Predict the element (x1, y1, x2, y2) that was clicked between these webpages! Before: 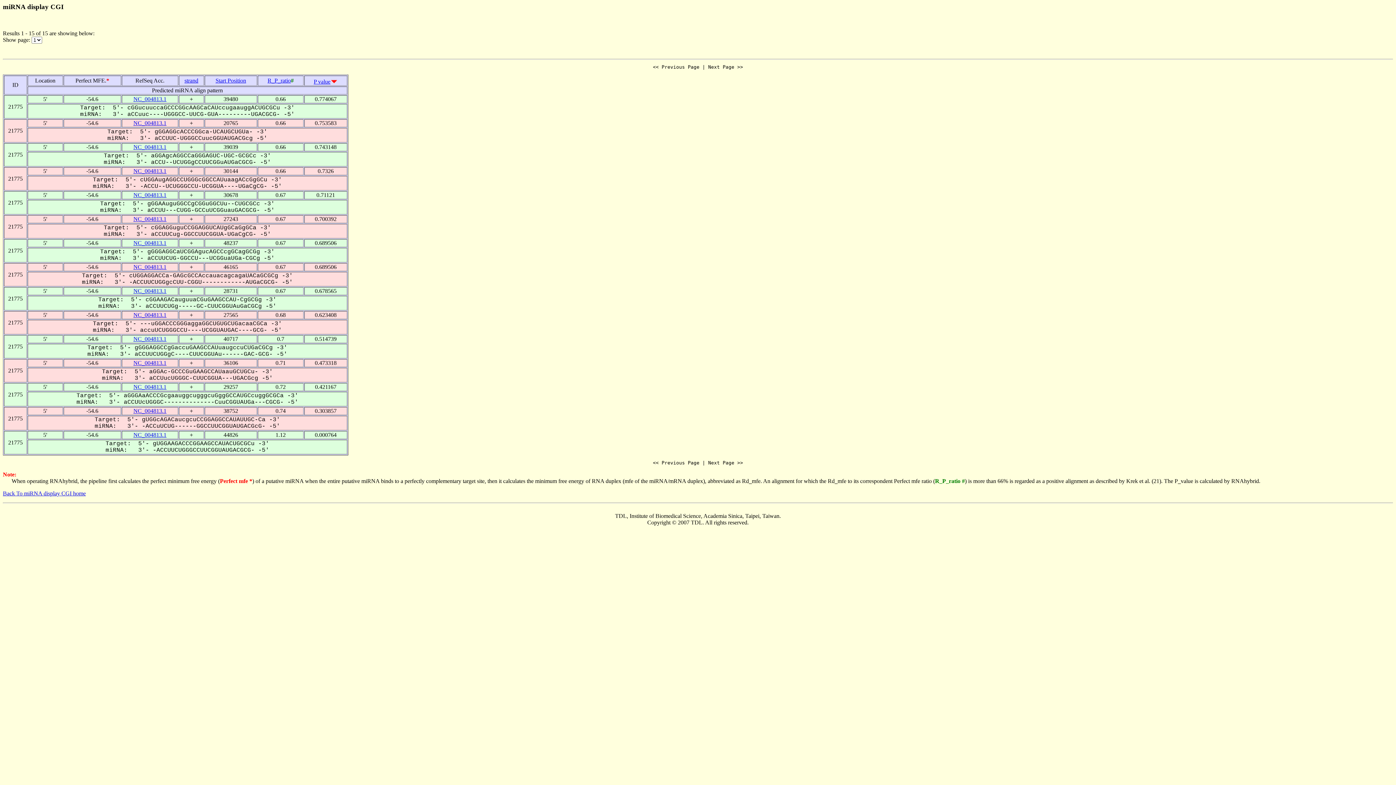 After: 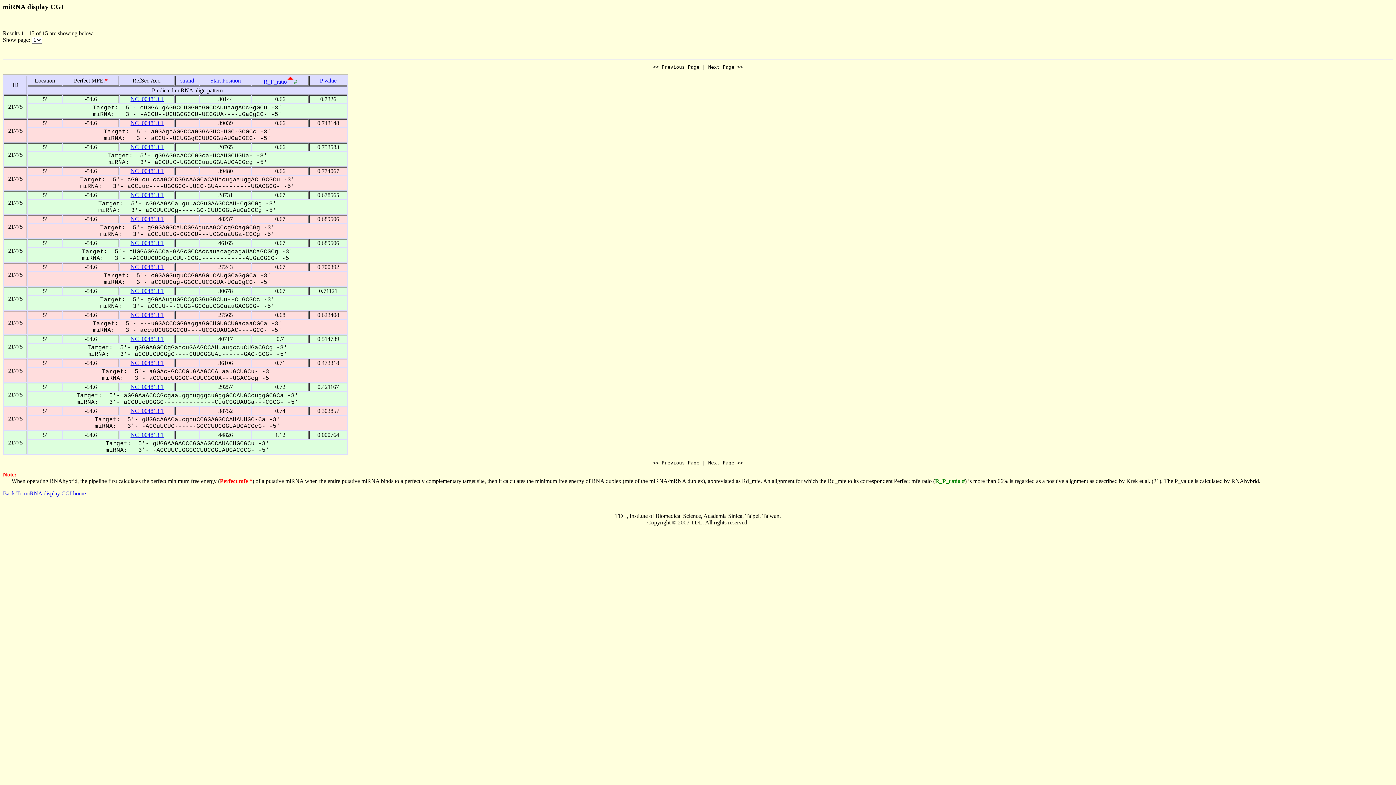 Action: label: R_P_ratio bbox: (267, 77, 290, 83)